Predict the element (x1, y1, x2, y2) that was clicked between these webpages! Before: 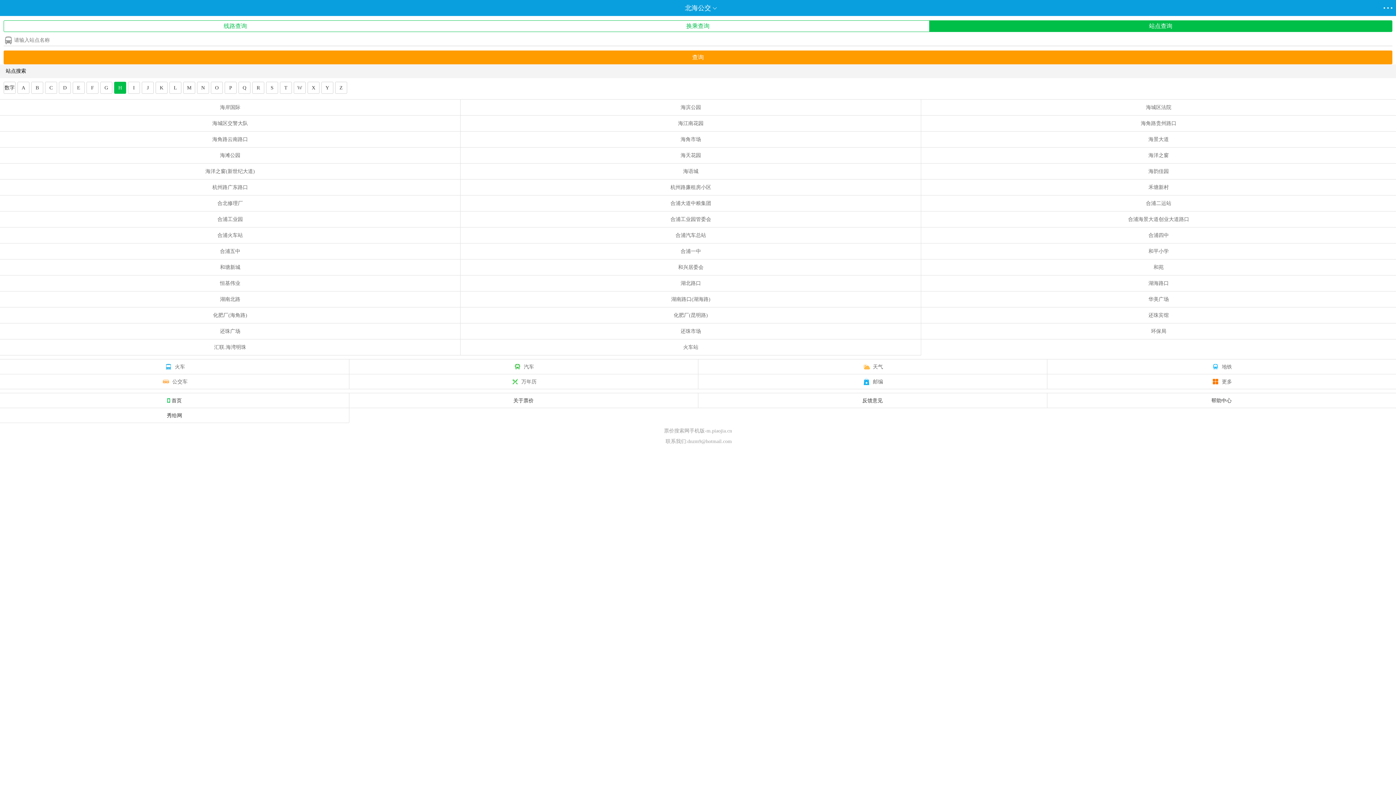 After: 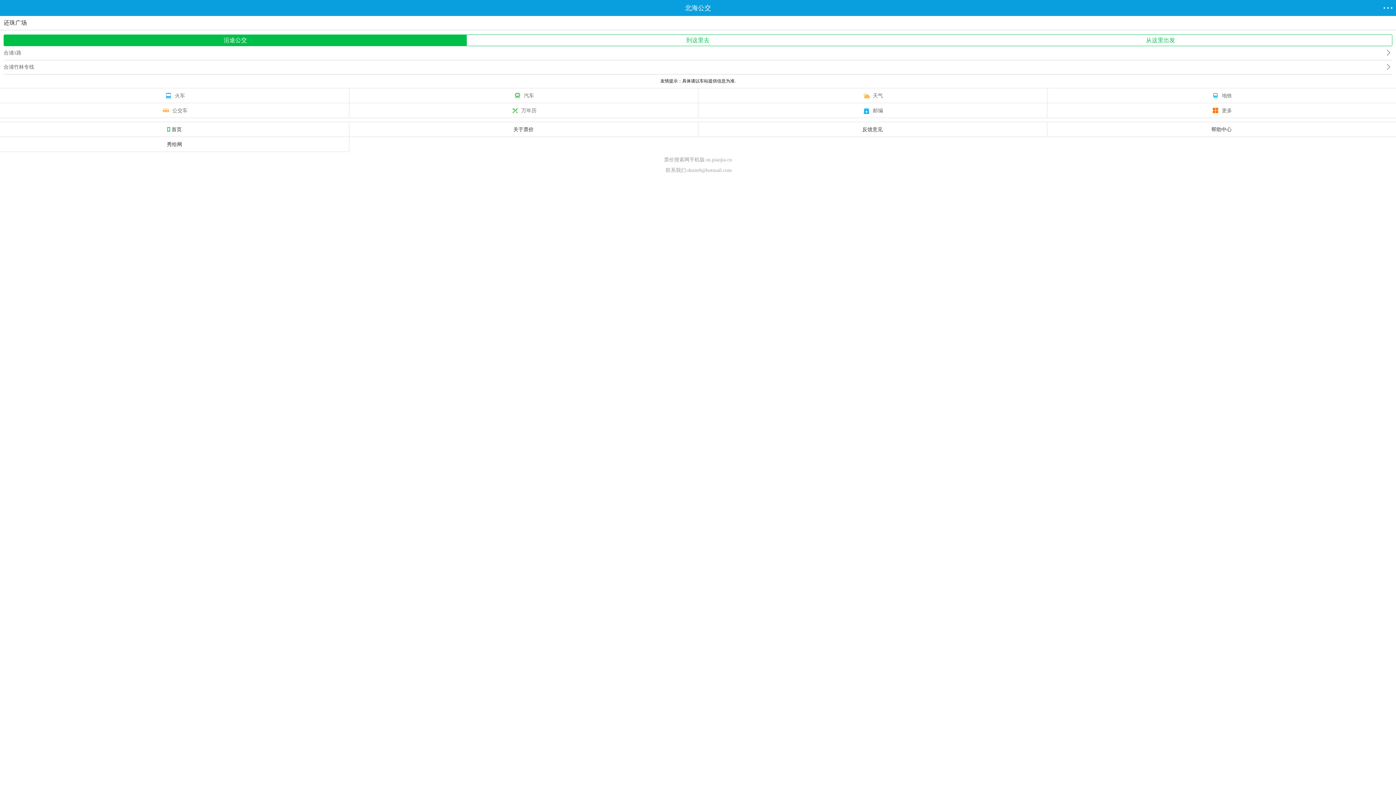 Action: label: 还珠广场 bbox: (220, 328, 240, 334)